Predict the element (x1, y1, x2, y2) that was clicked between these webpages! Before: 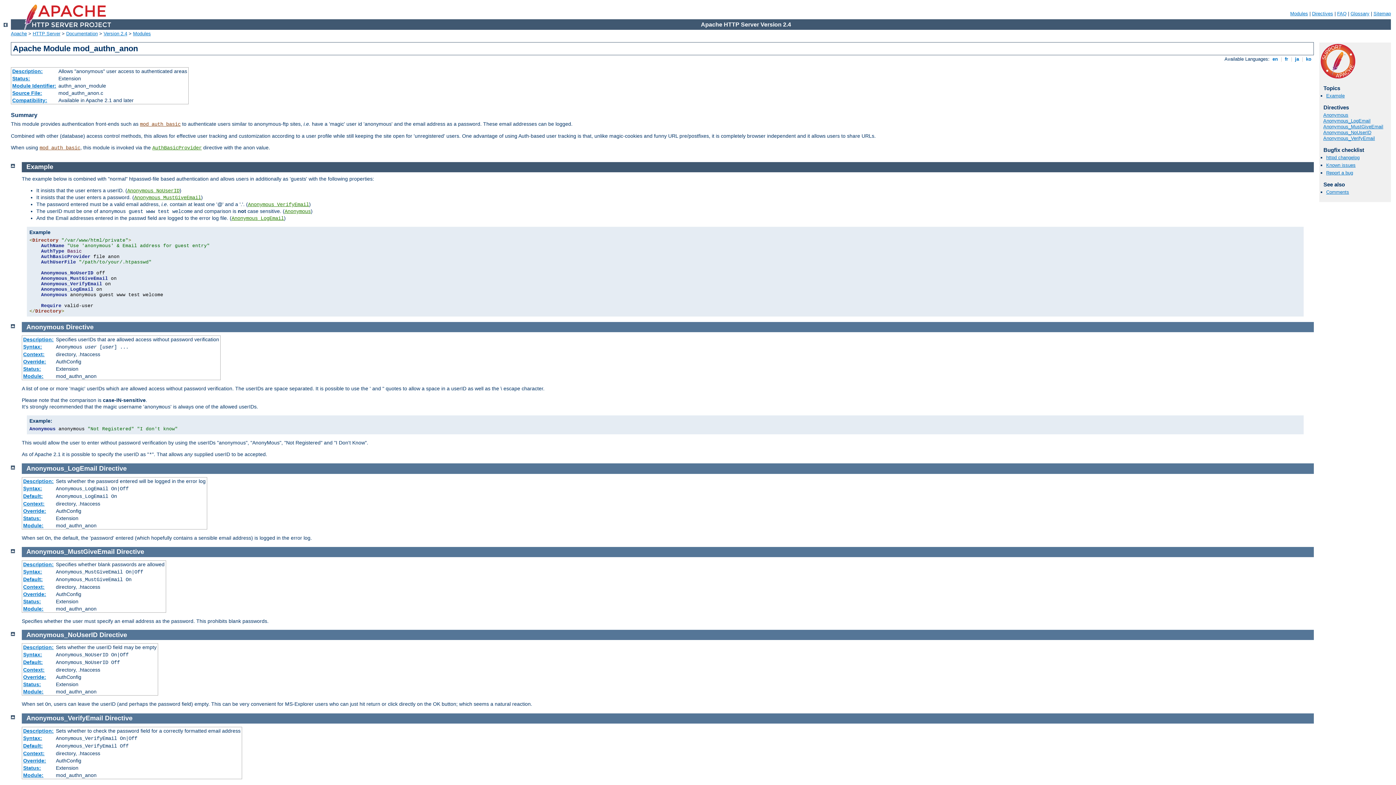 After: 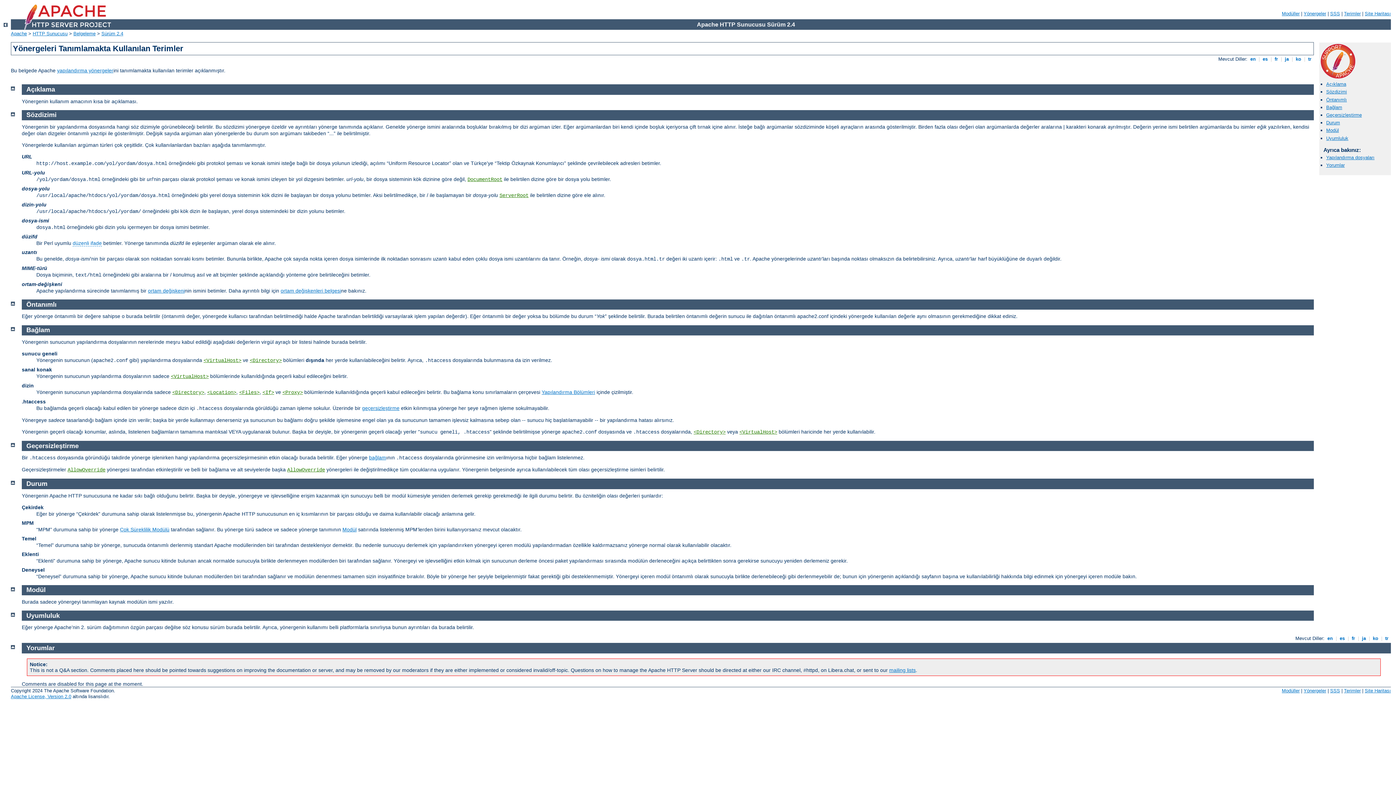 Action: bbox: (23, 728, 53, 734) label: Description: